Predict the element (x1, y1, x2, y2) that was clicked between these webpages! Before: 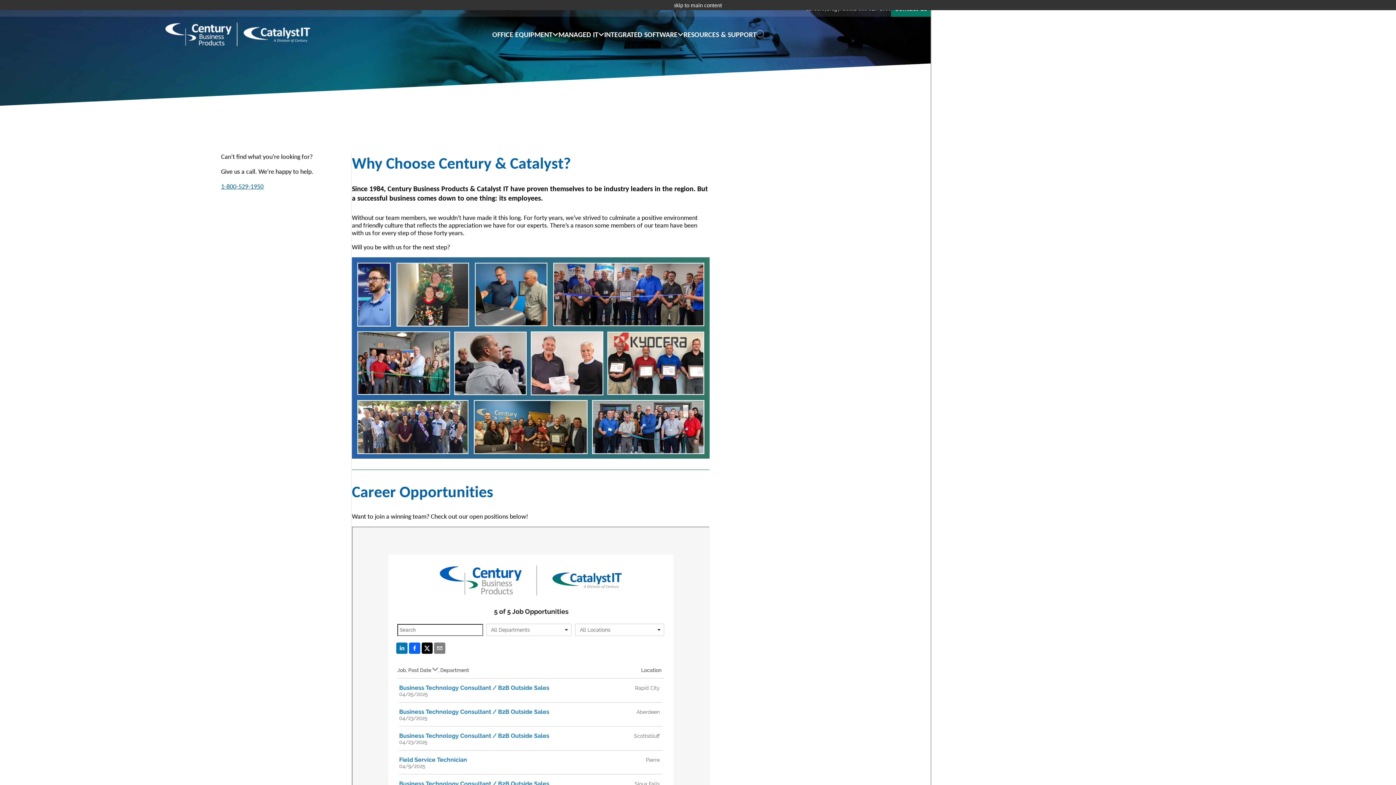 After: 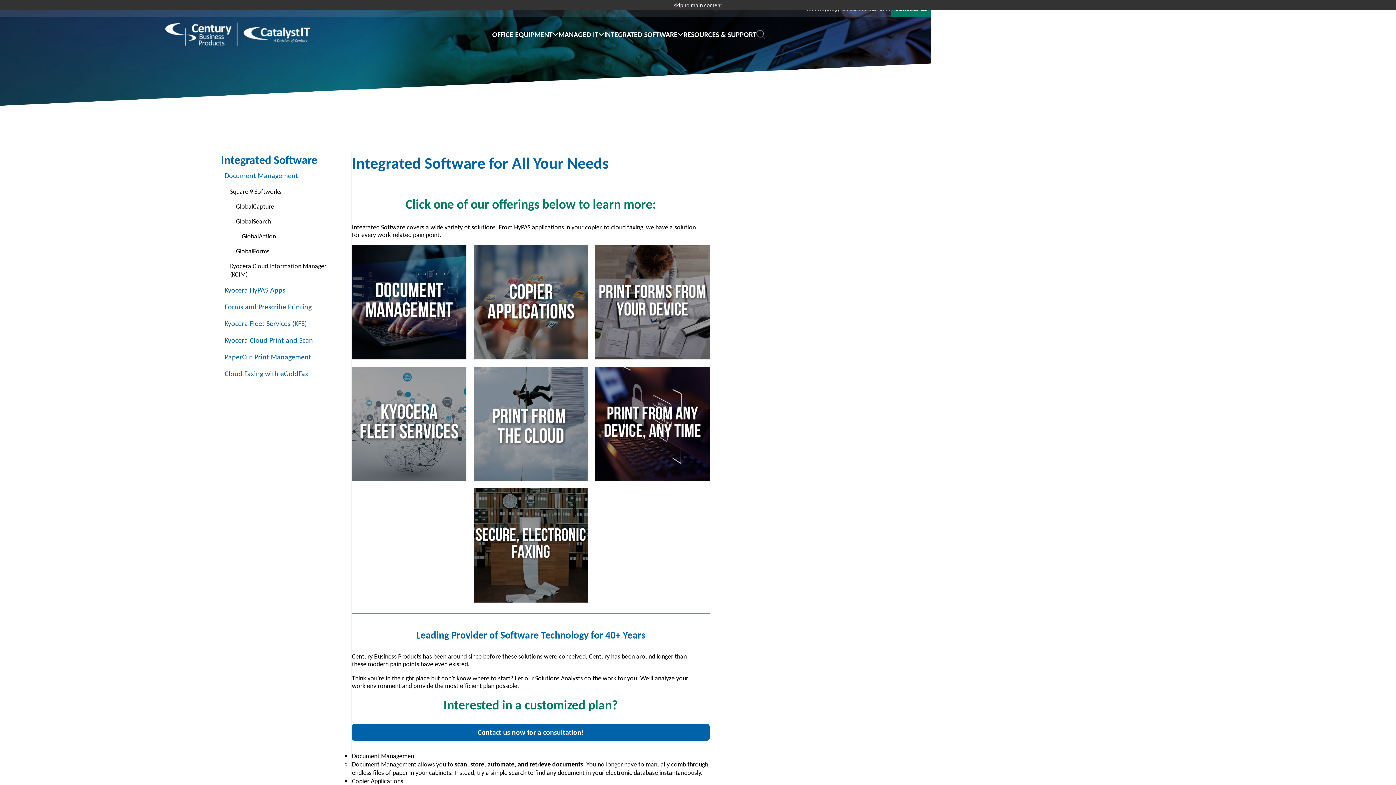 Action: label: INTEGRATED SOFTWARE bbox: (604, 29, 683, 39)